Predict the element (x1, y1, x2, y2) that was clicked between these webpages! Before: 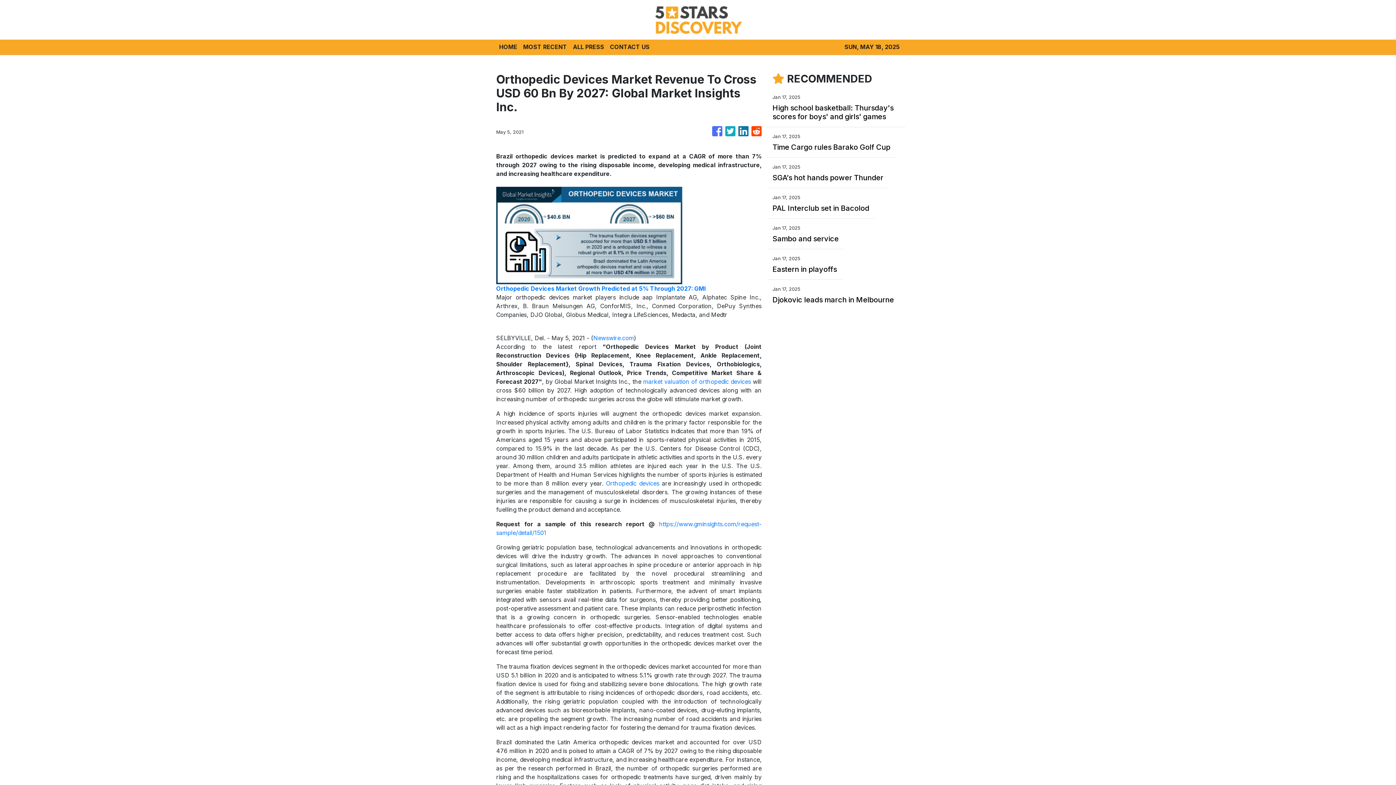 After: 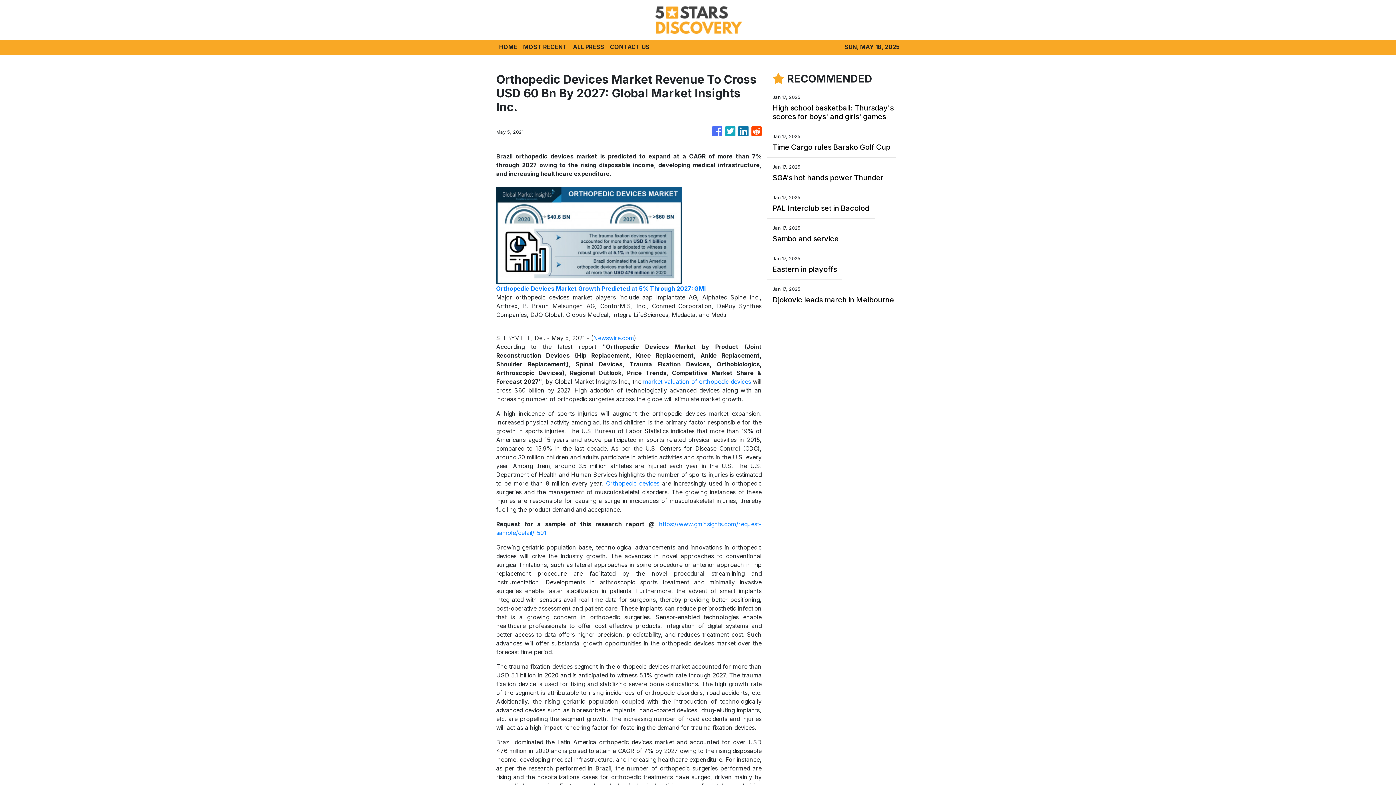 Action: bbox: (751, 122, 761, 140)